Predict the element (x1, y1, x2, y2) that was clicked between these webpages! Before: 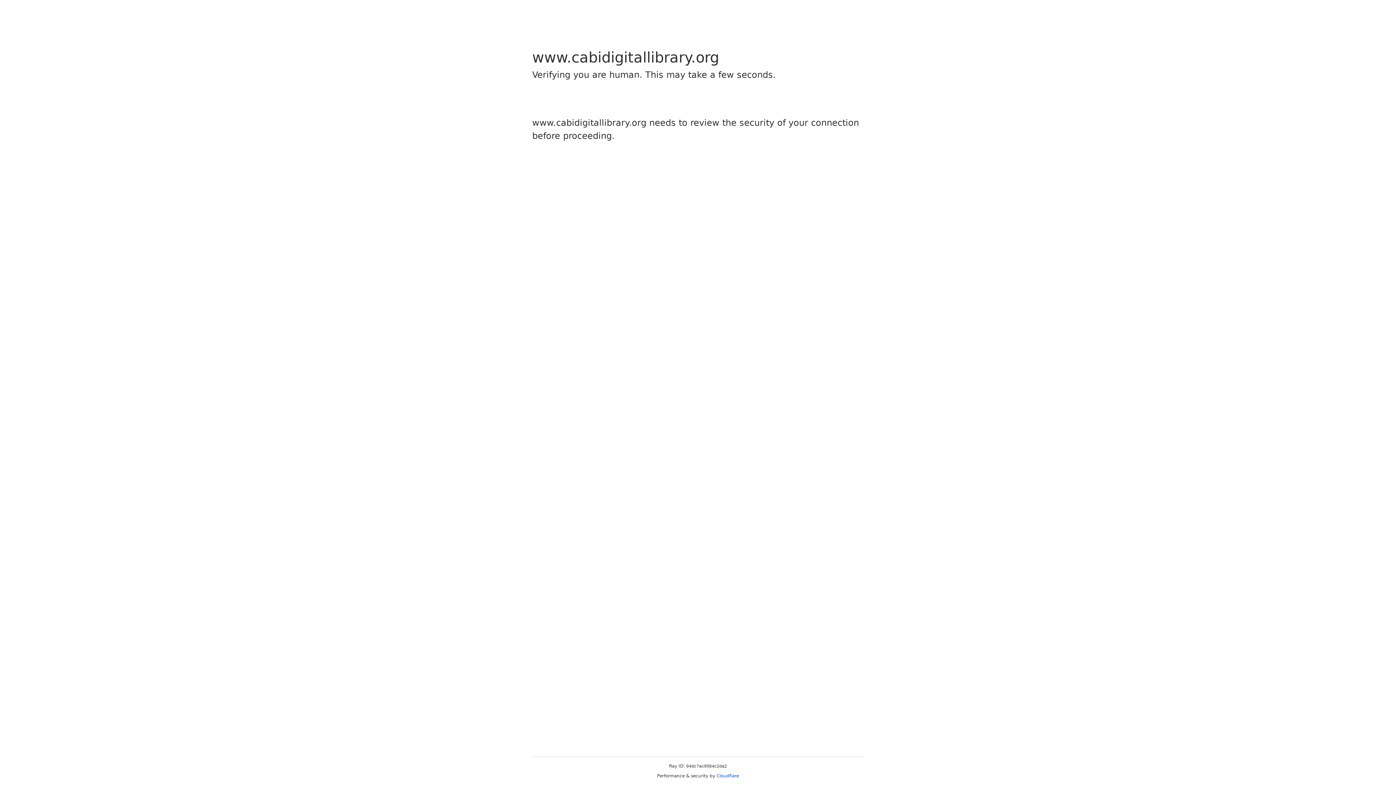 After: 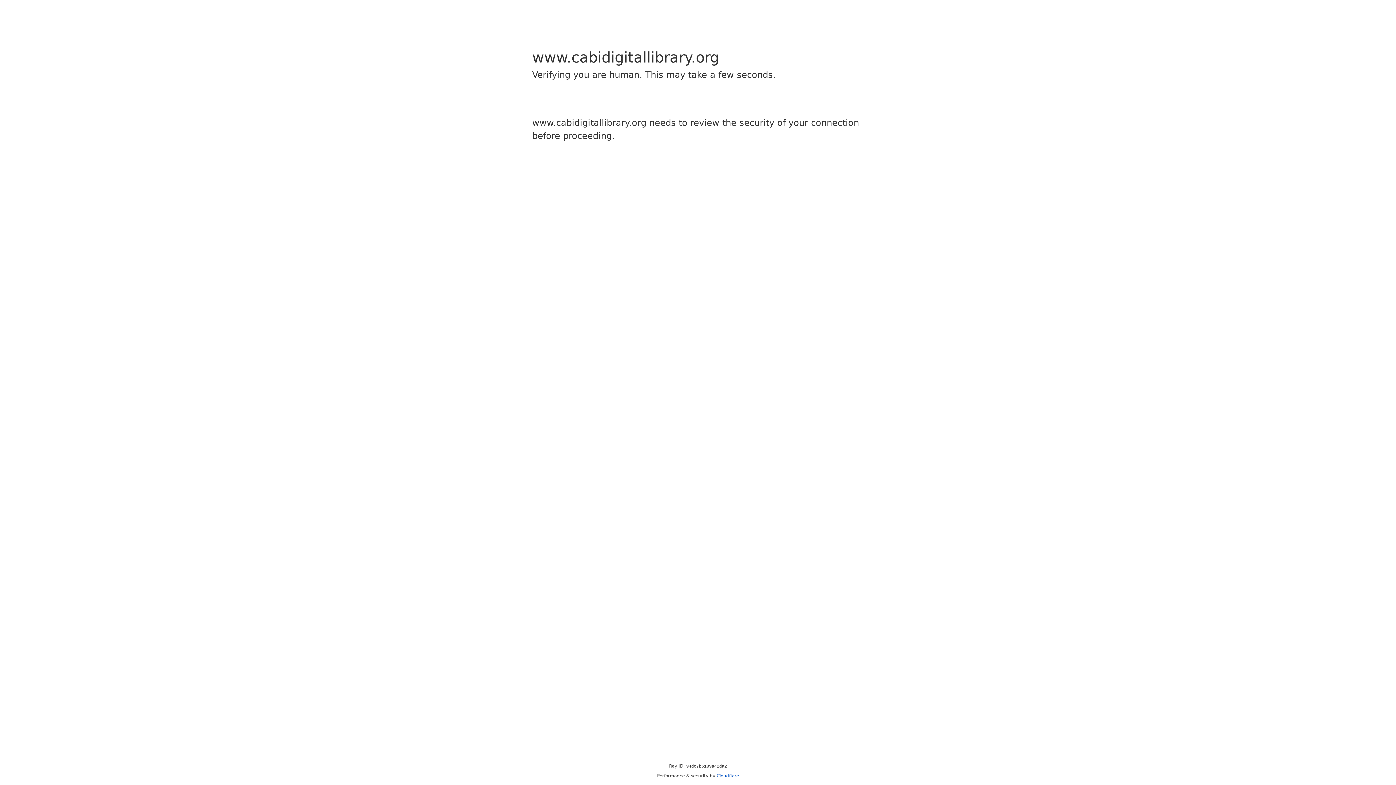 Action: bbox: (716, 773, 739, 778) label: Cloudflare